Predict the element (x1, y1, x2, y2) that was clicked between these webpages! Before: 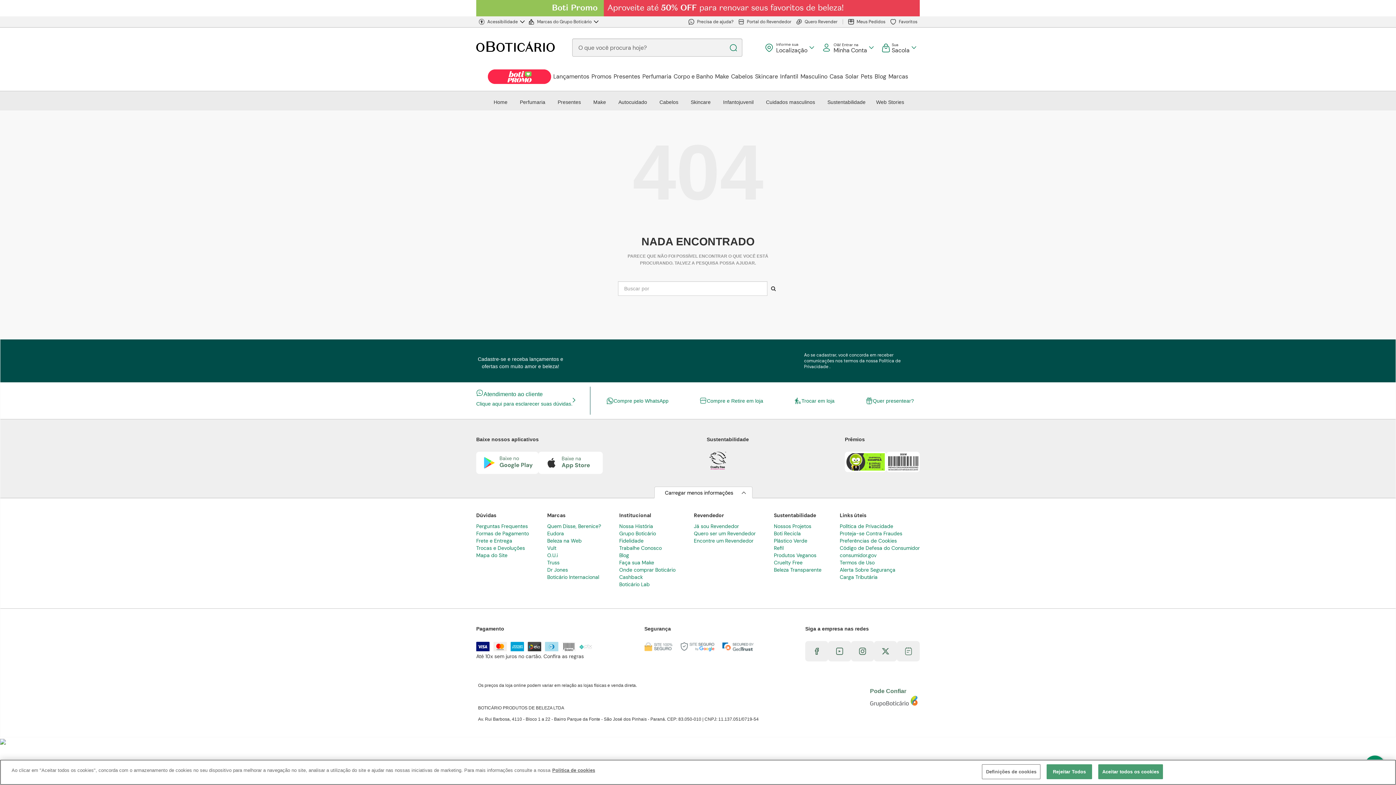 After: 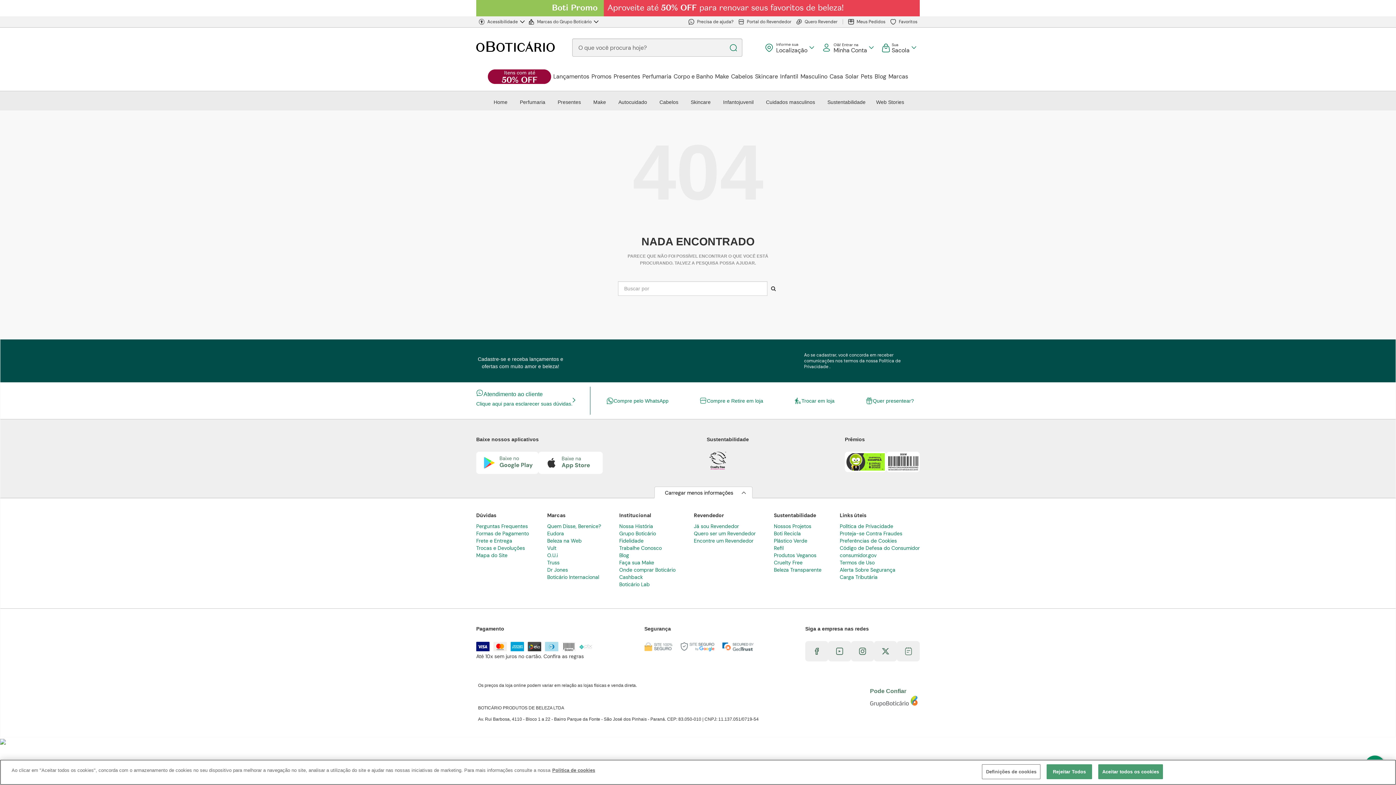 Action: label: Blog bbox: (619, 552, 675, 559)